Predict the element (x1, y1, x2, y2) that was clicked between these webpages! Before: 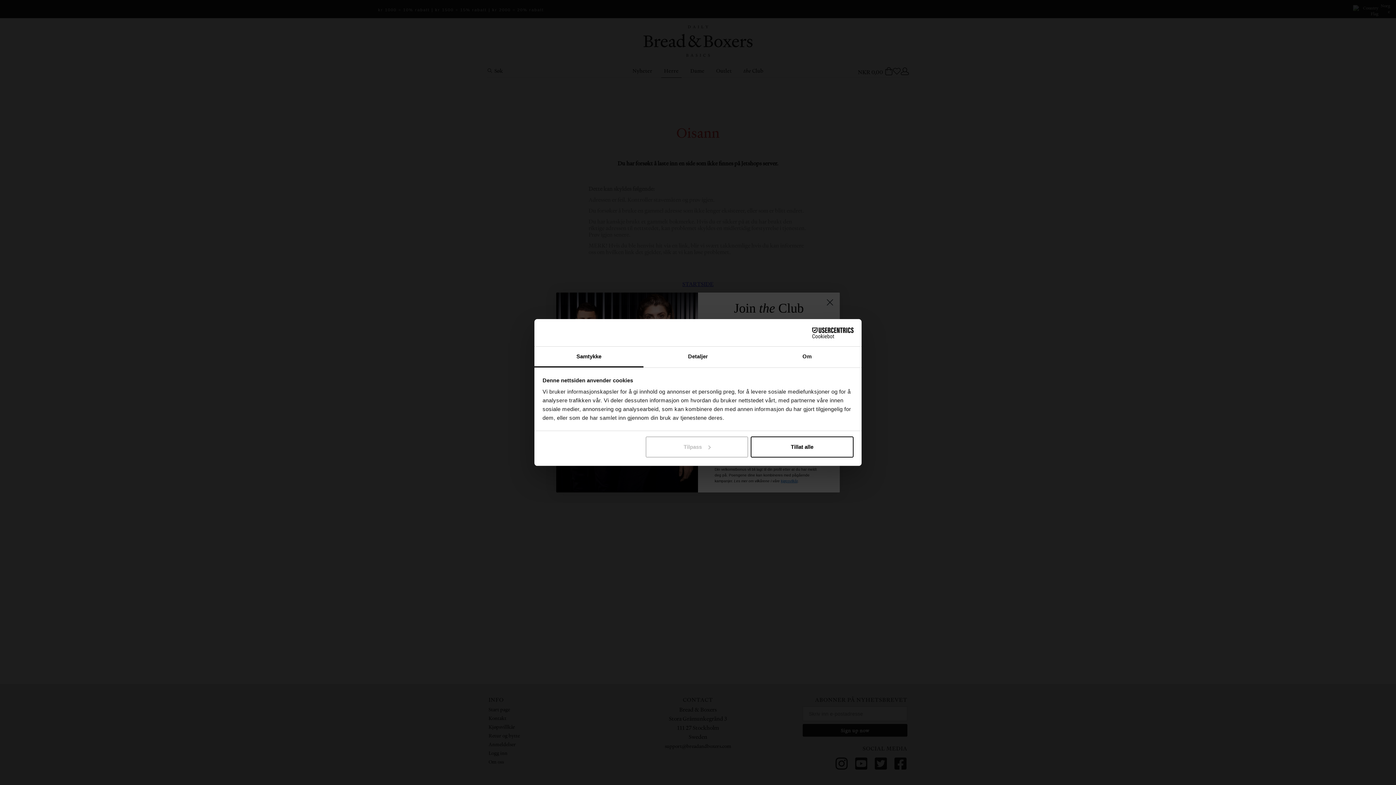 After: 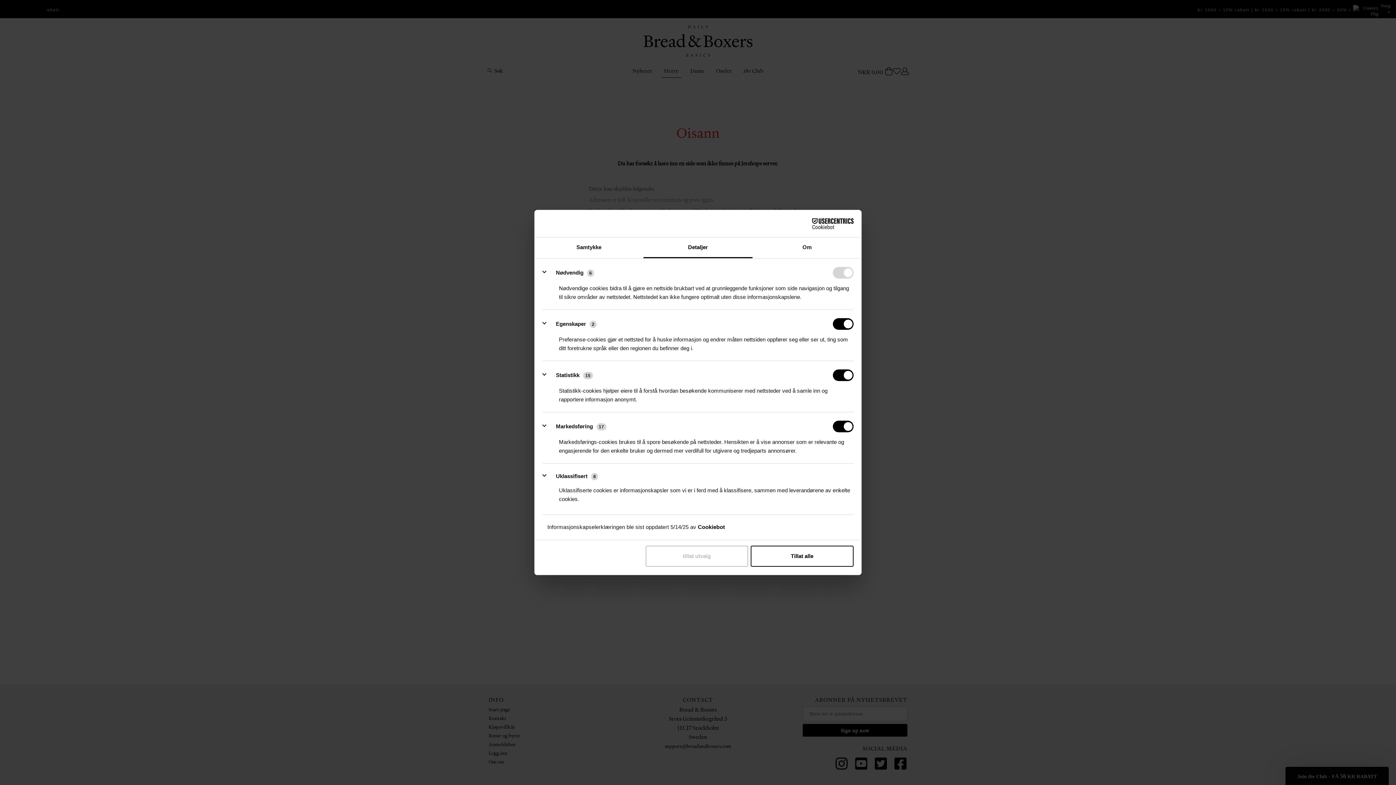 Action: label: Detaljer bbox: (643, 346, 752, 367)